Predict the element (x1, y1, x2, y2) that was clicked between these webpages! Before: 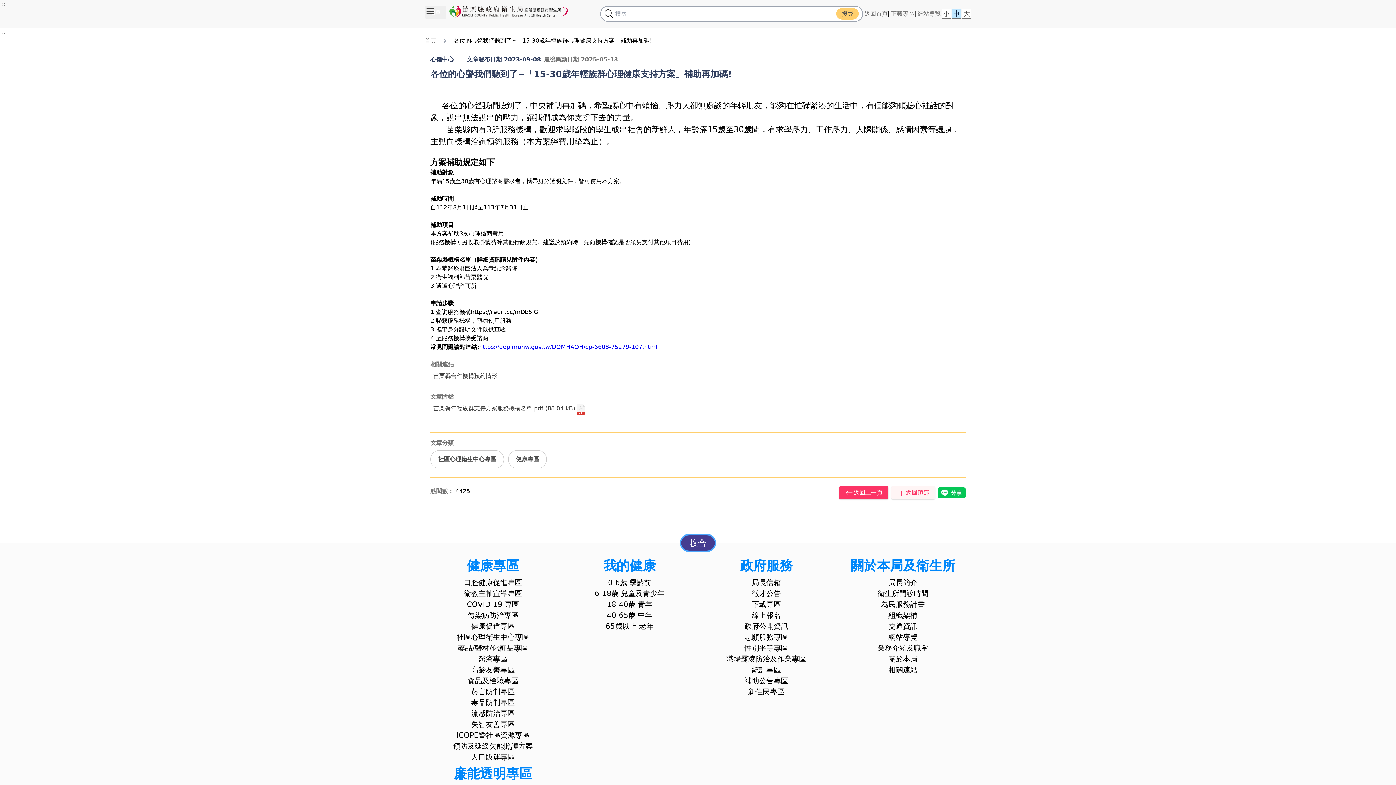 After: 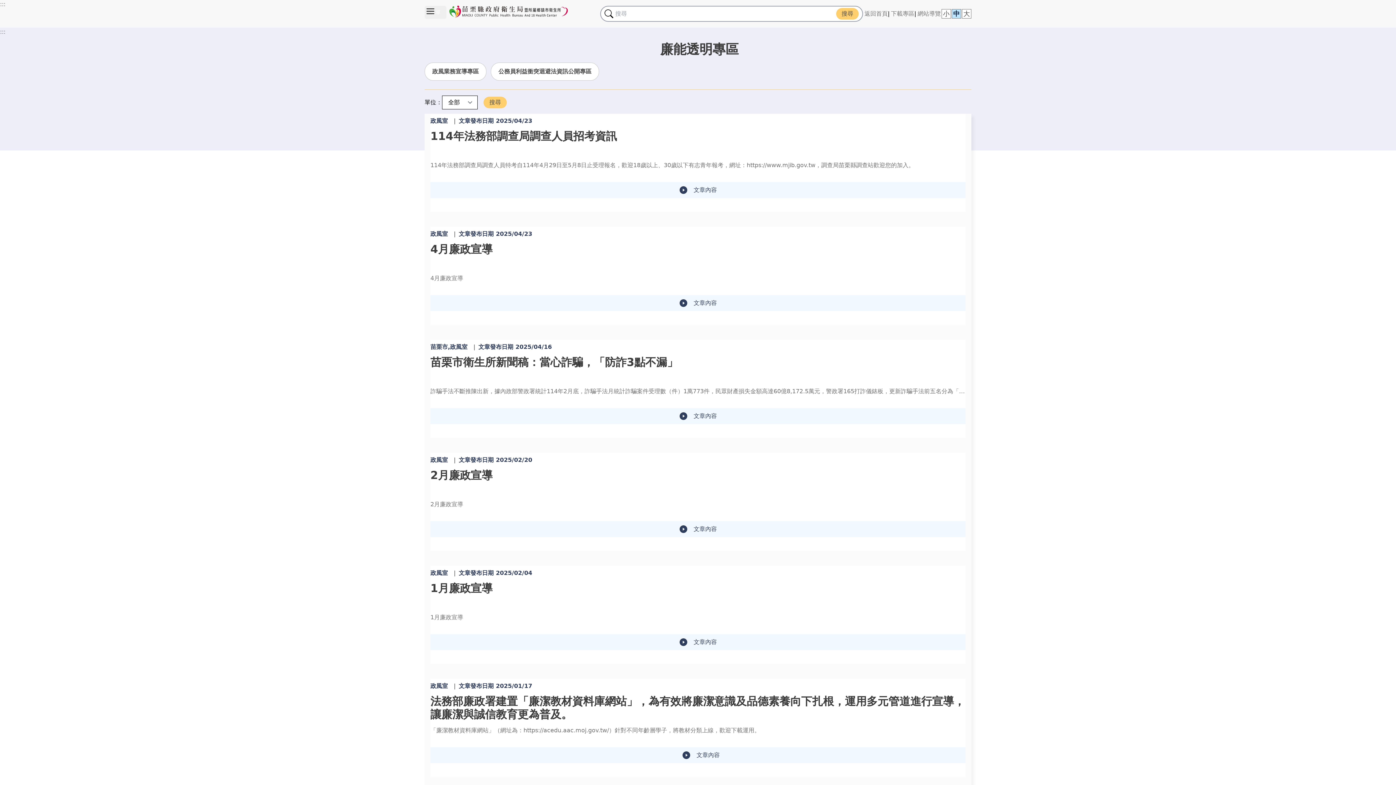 Action: label: 廉能透明專區 bbox: (436, 762, 549, 785)